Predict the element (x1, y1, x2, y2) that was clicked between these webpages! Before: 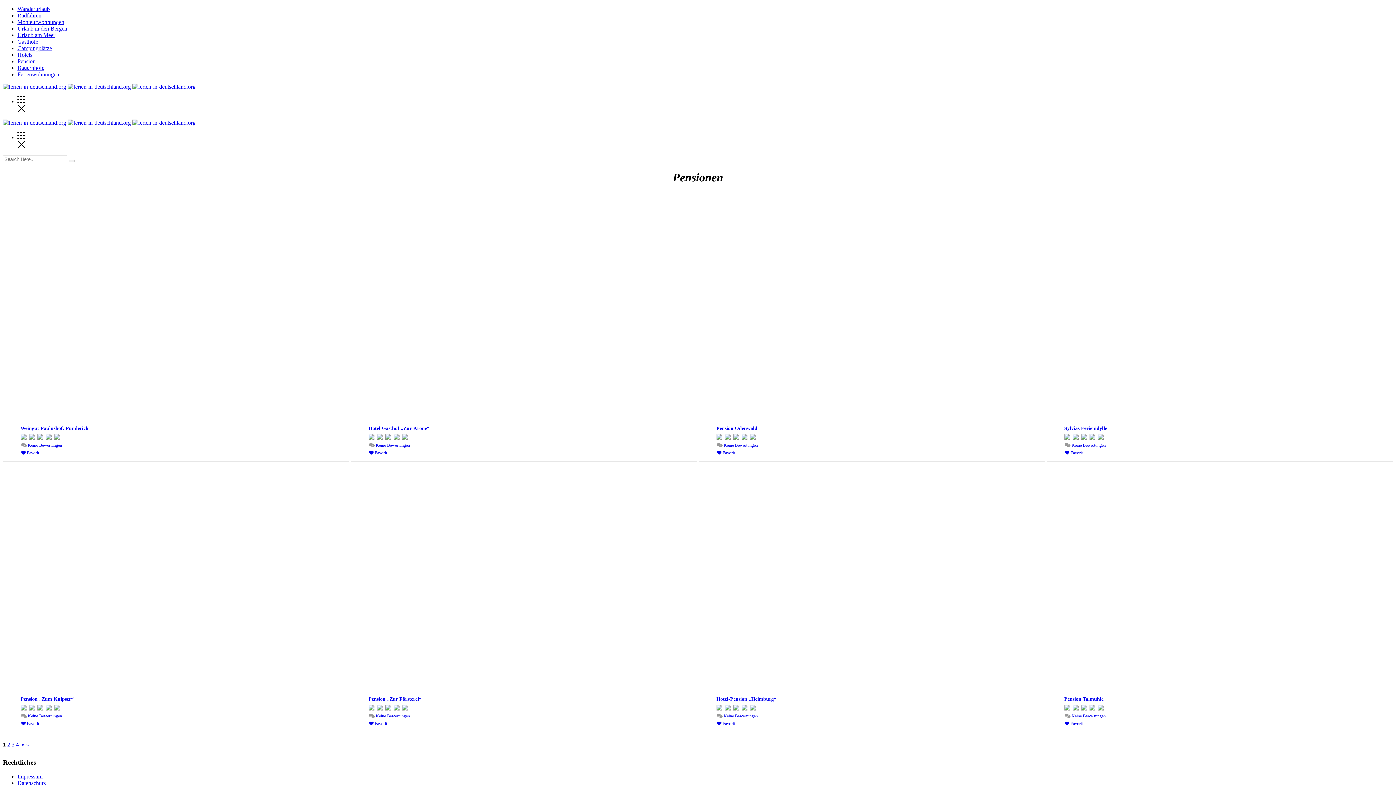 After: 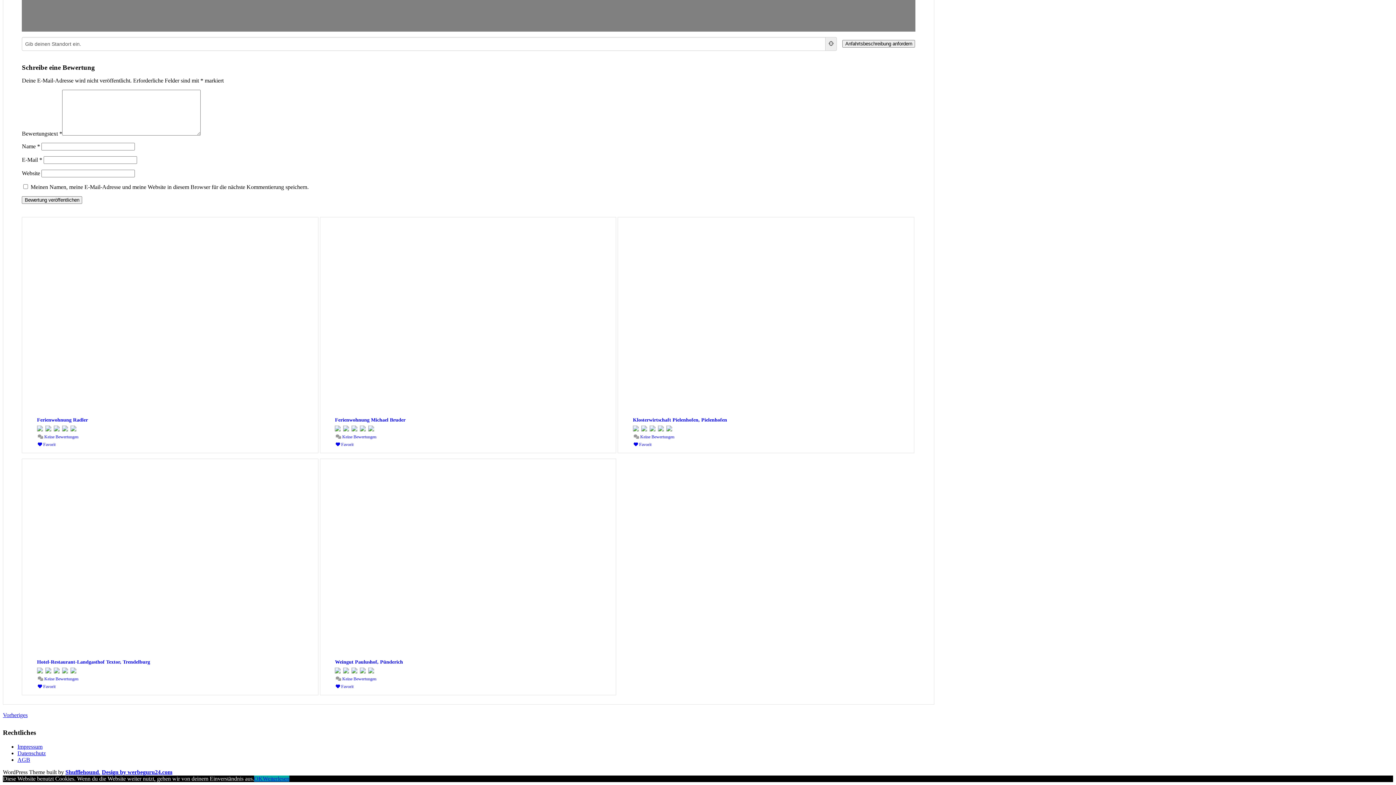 Action: label:  Keine Bewertungen bbox: (717, 442, 1045, 450)